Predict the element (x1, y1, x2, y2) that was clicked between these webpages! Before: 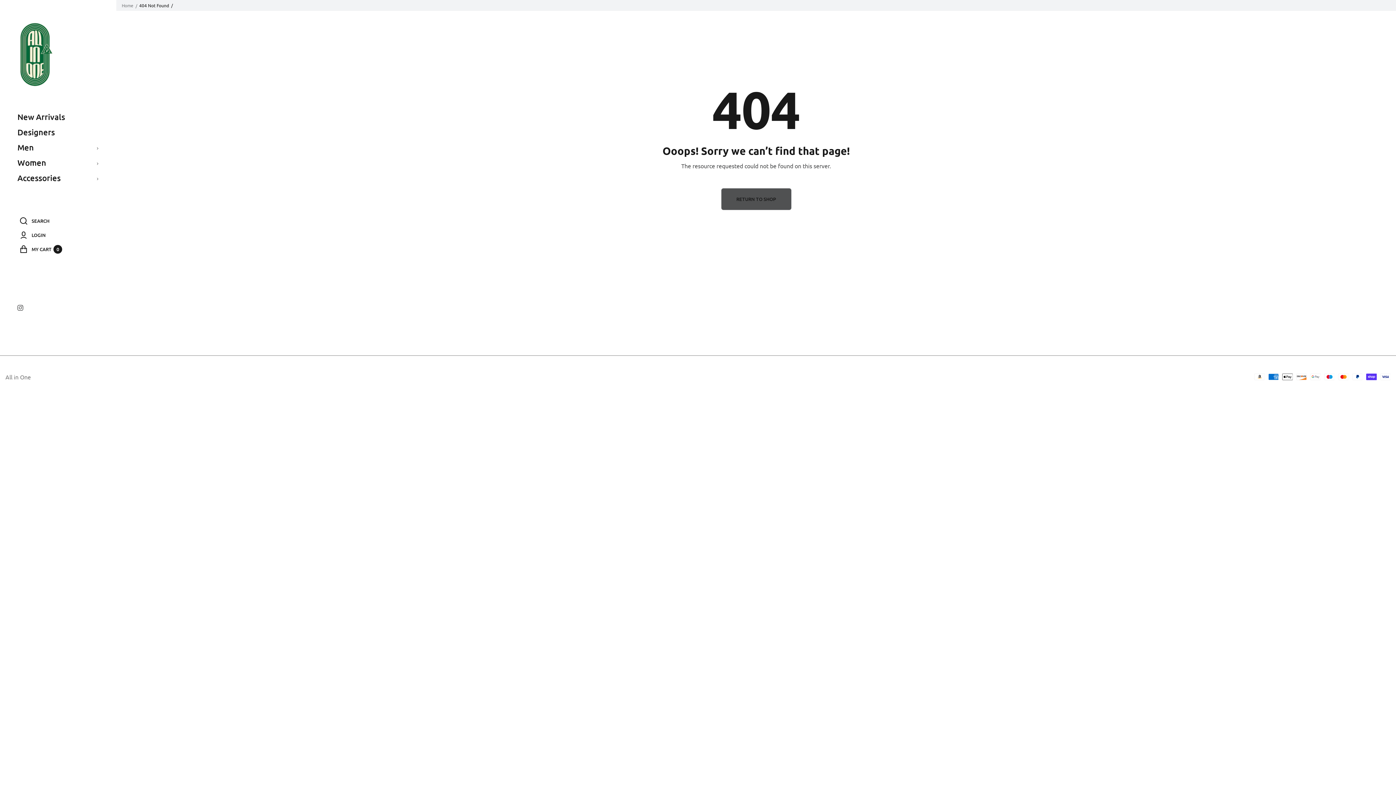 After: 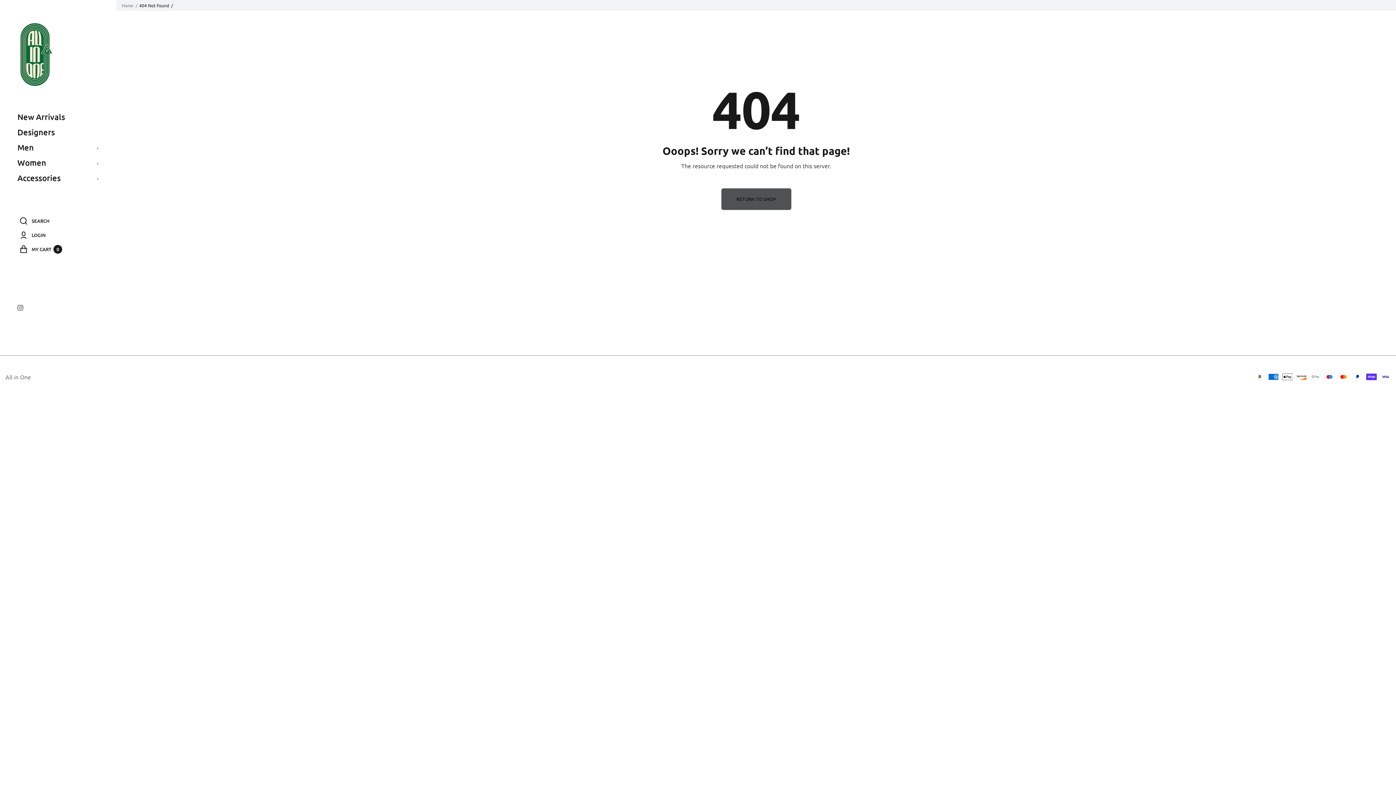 Action: bbox: (17, 304, 23, 310)